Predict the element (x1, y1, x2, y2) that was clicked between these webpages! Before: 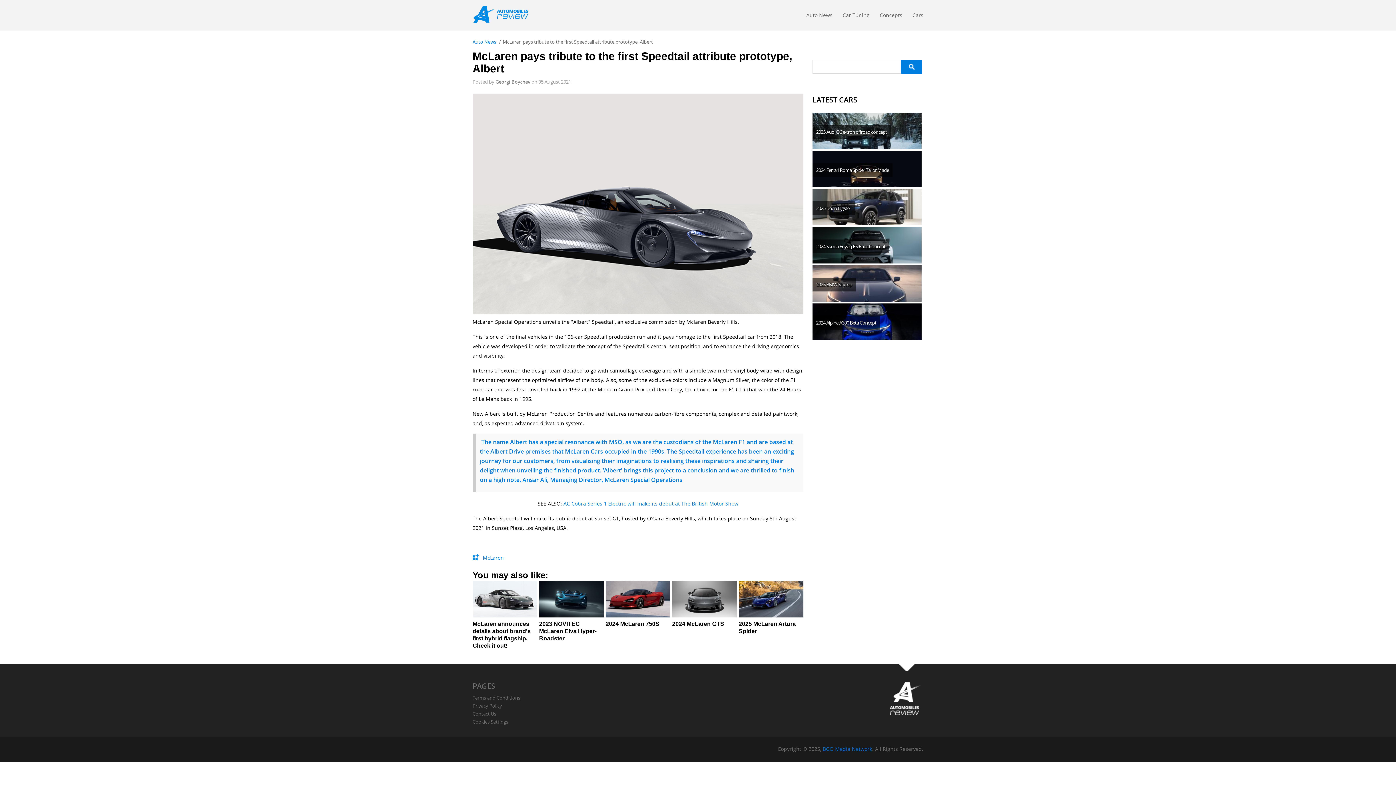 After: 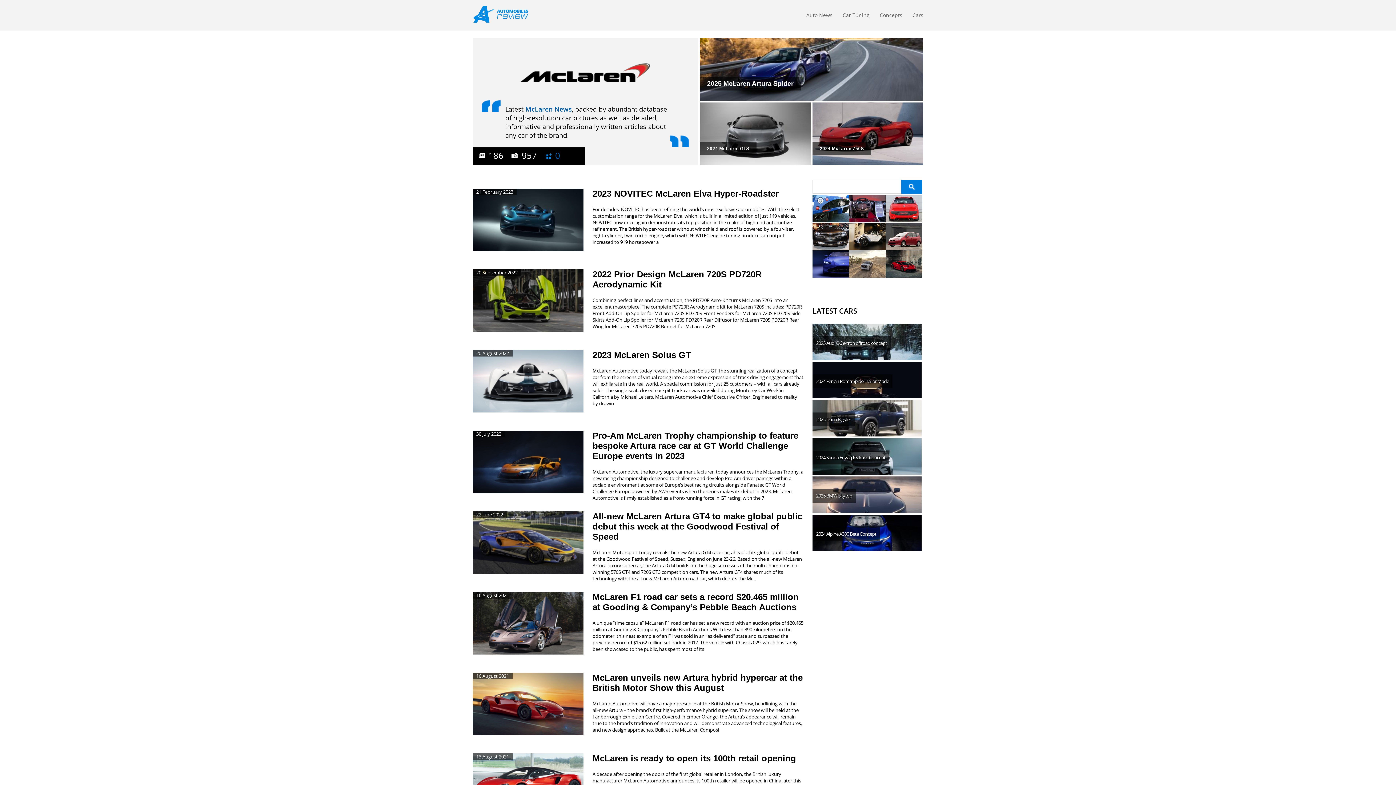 Action: bbox: (482, 554, 504, 561) label: McLaren